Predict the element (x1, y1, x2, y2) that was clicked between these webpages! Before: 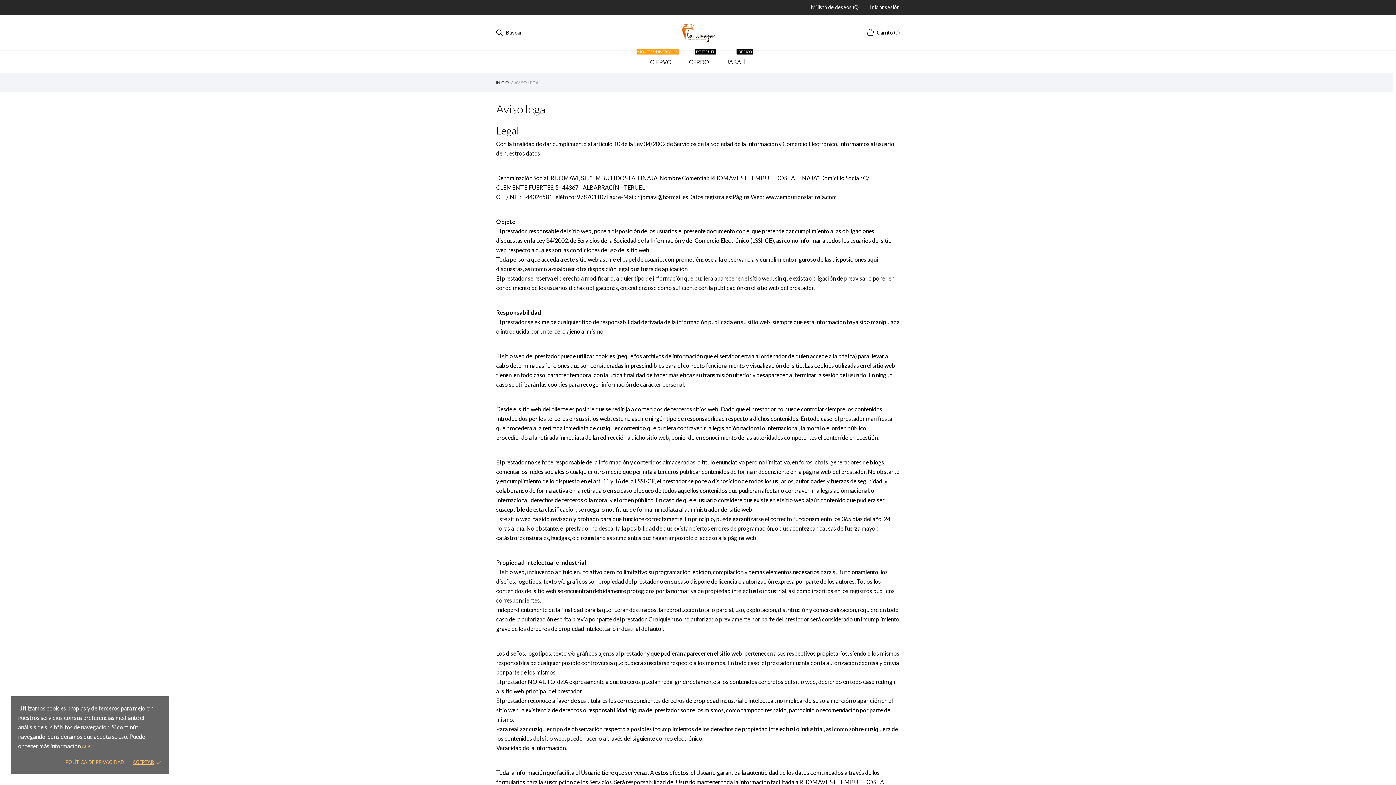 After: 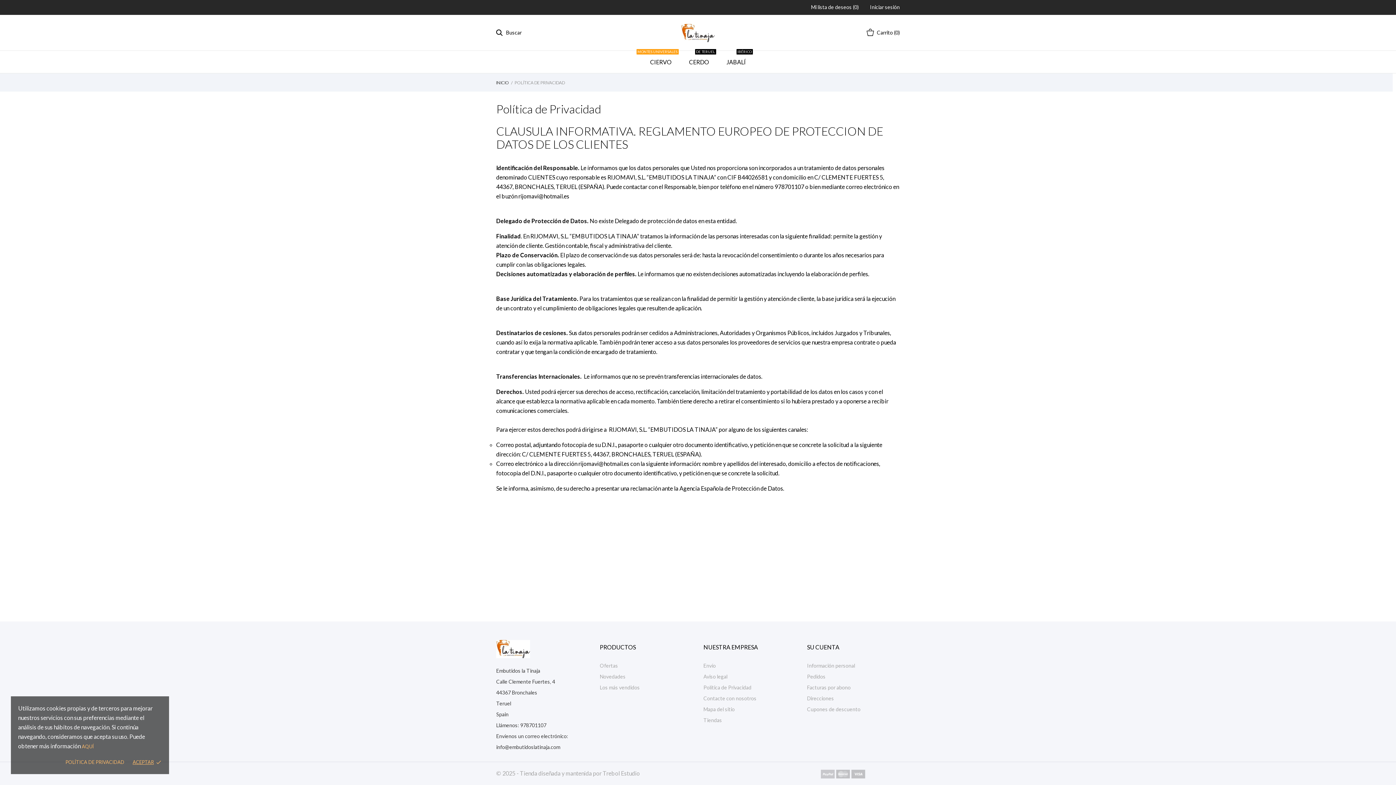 Action: label: POLÍTICA DE PRIVACIDAD bbox: (65, 759, 124, 765)